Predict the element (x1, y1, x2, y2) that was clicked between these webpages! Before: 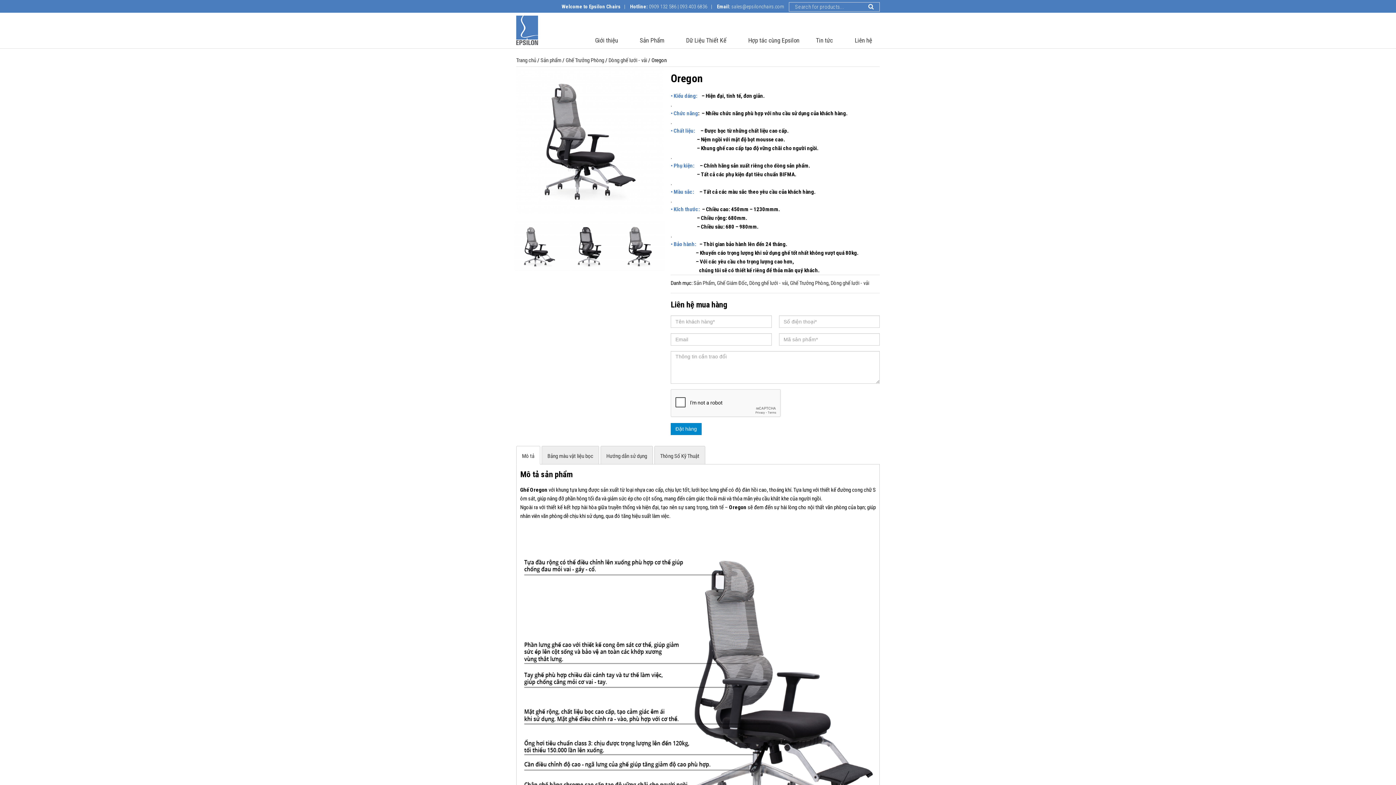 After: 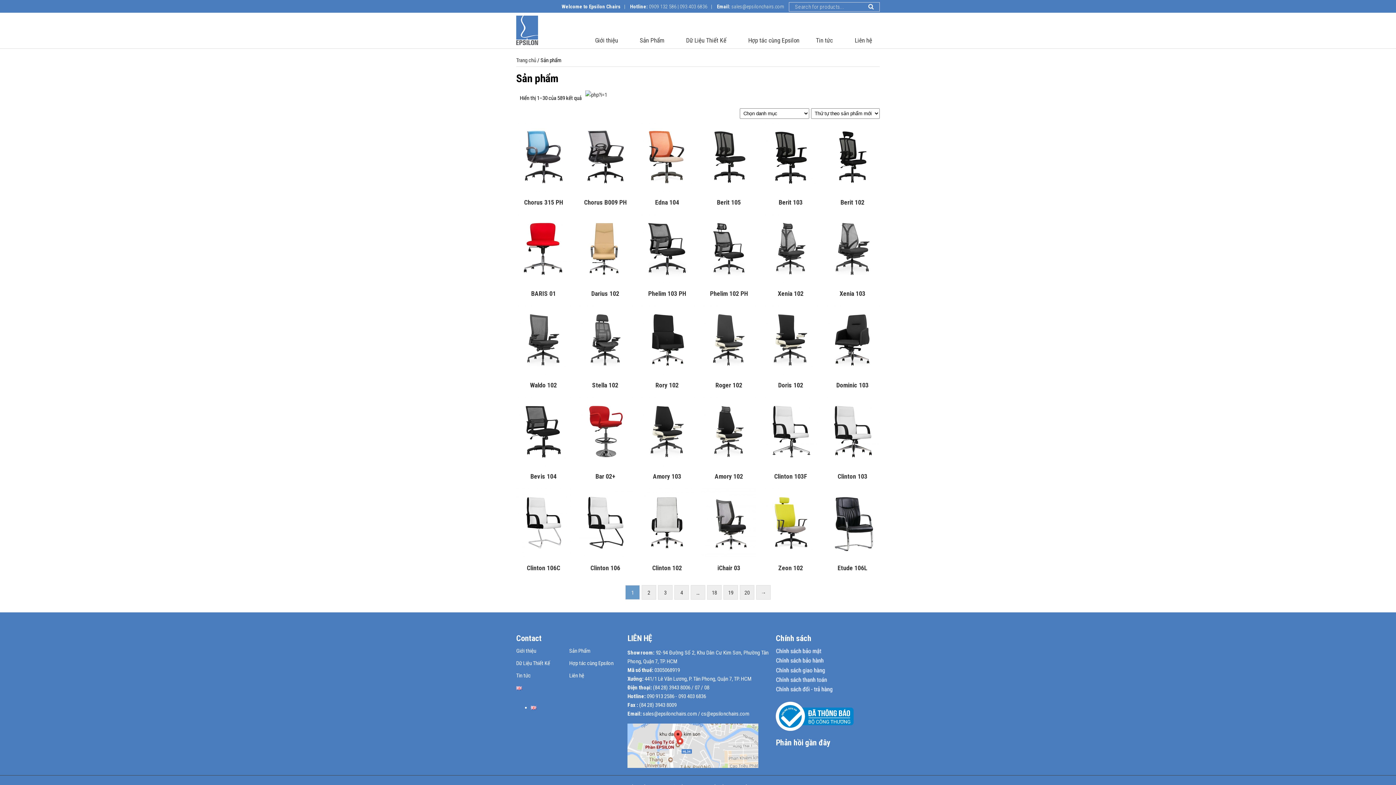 Action: bbox: (540, 57, 561, 63) label: Sản phẩm